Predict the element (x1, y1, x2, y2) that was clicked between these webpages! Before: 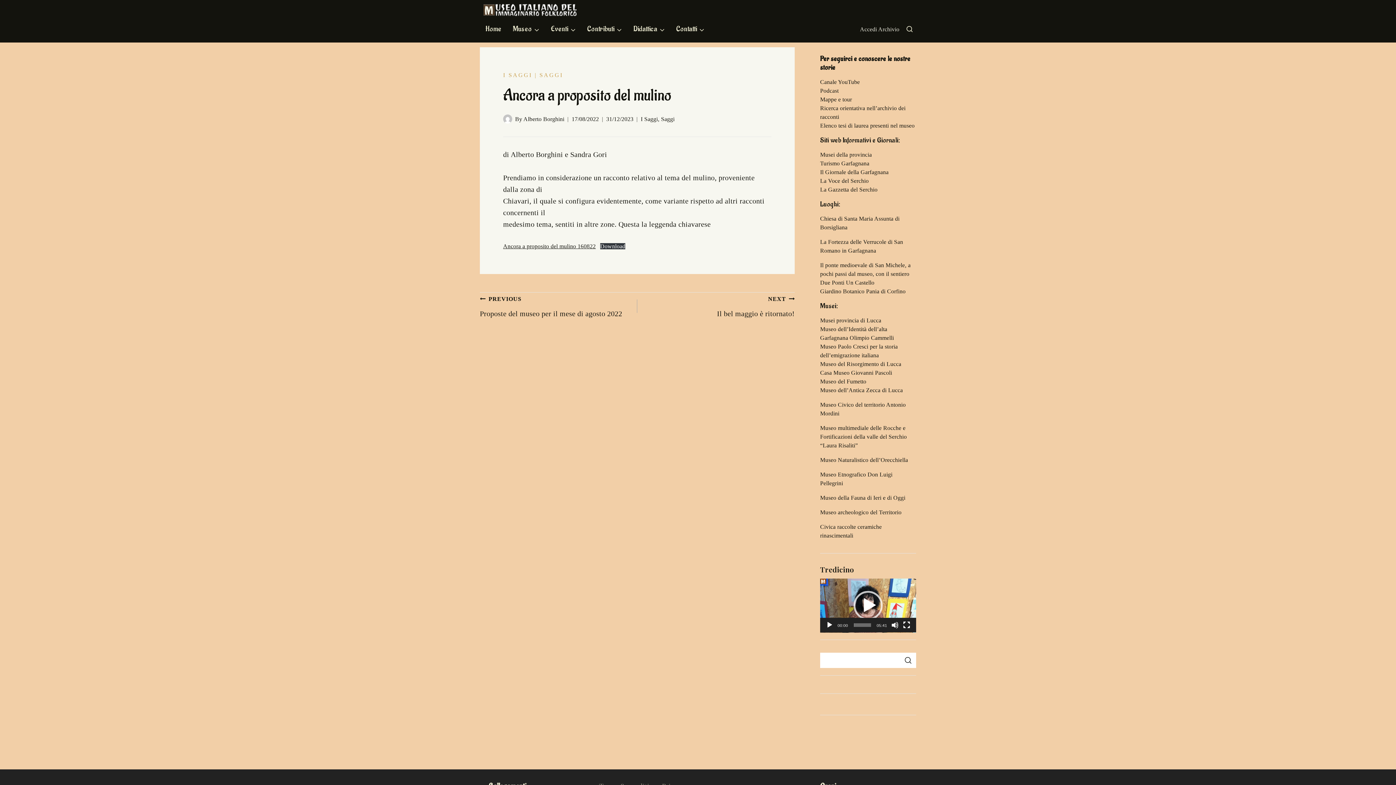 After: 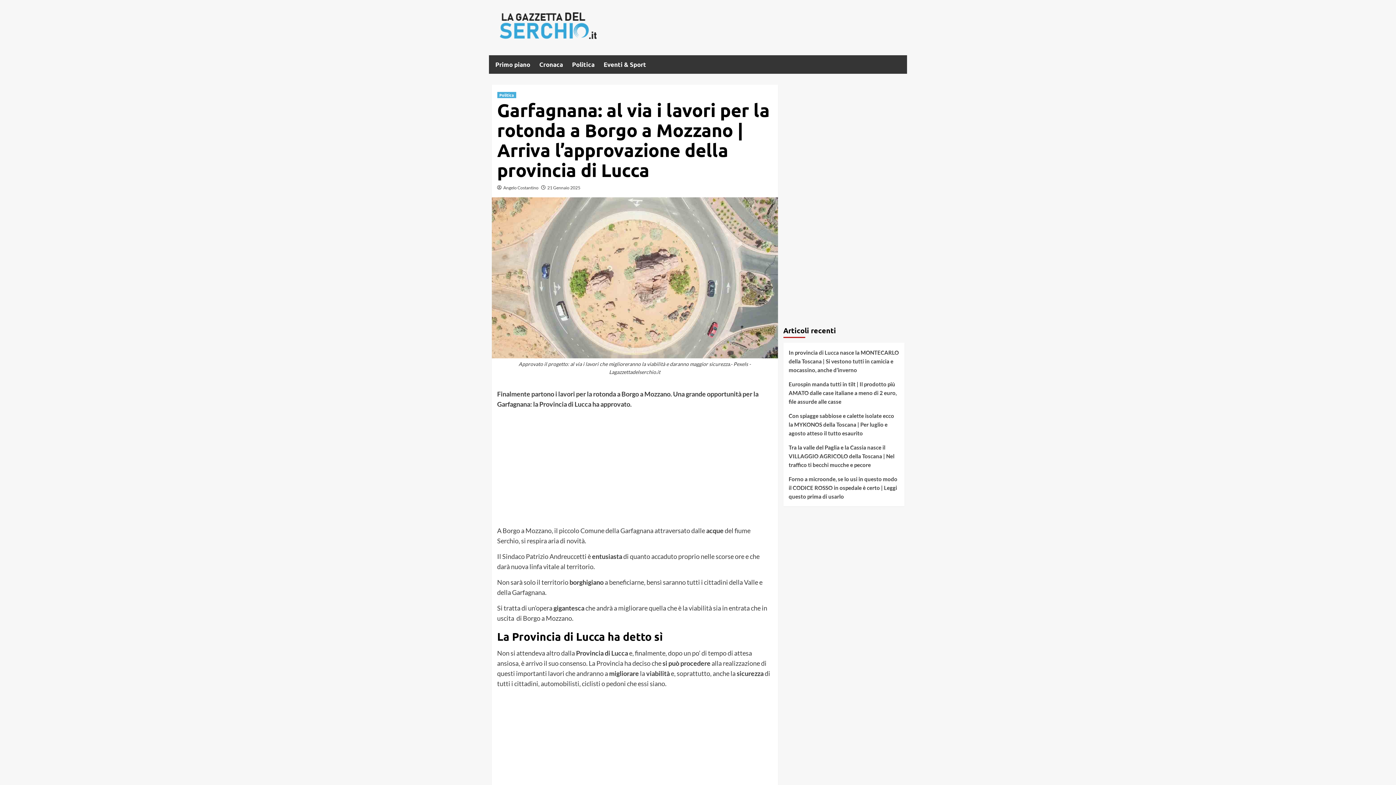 Action: label: La Gazzetta del Serchio bbox: (820, 186, 877, 192)